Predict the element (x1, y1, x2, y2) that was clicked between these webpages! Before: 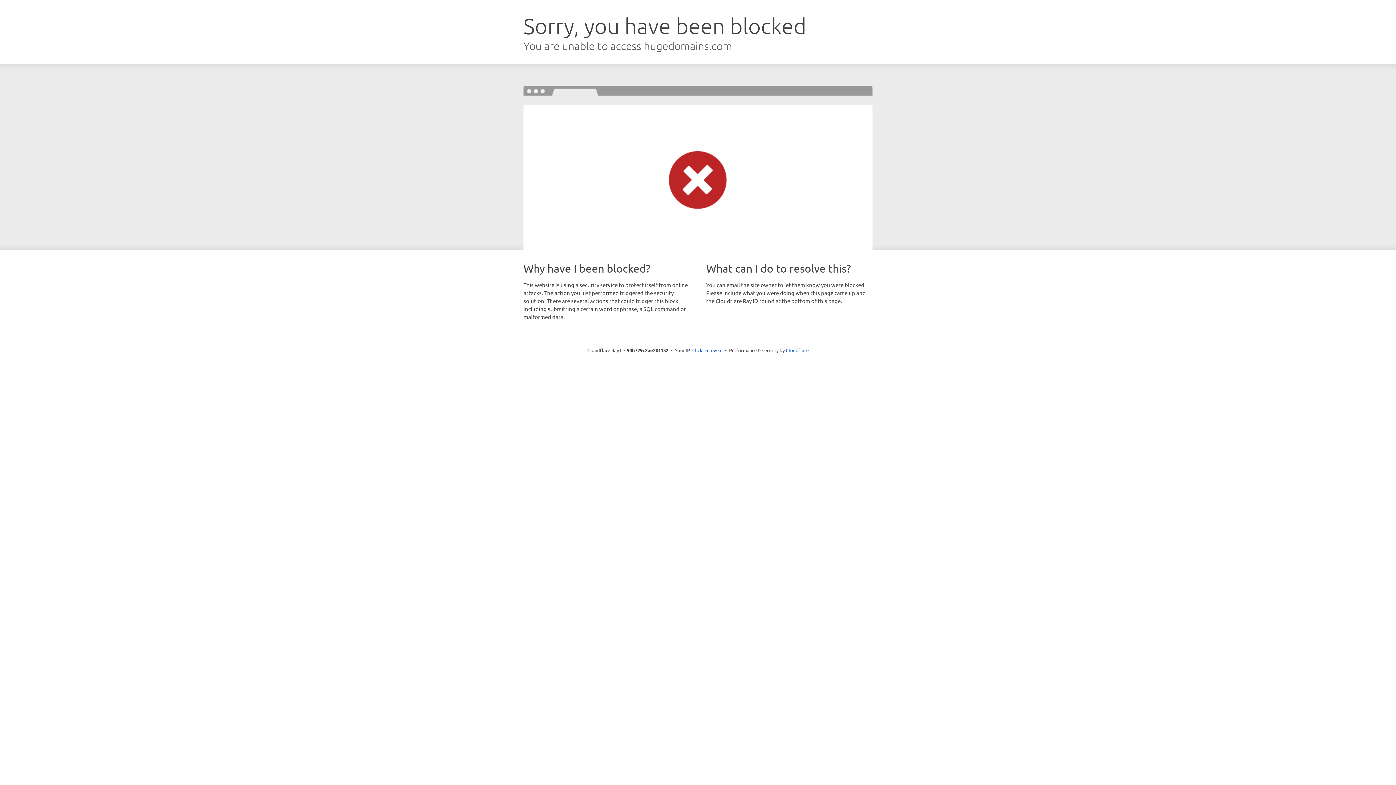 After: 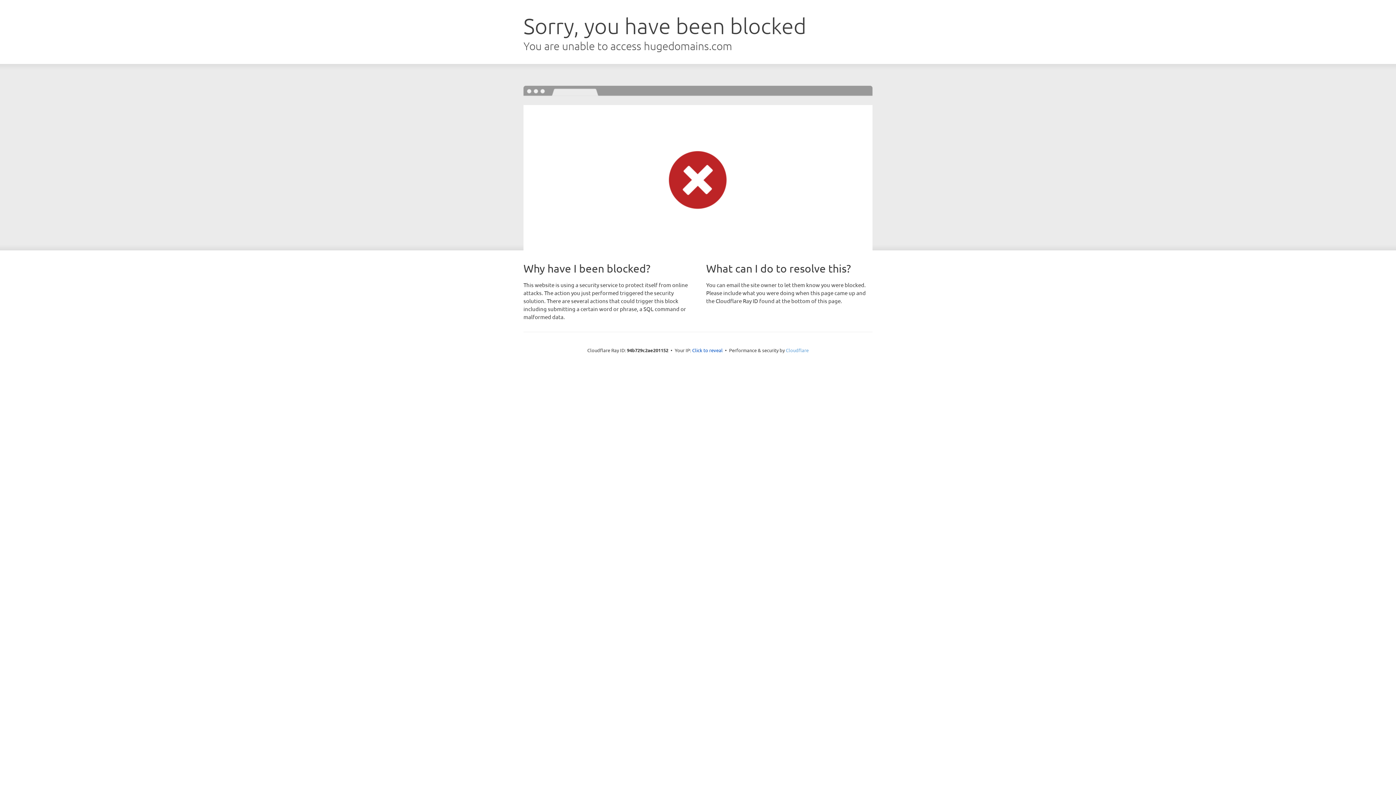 Action: bbox: (786, 347, 808, 353) label: Cloudflare